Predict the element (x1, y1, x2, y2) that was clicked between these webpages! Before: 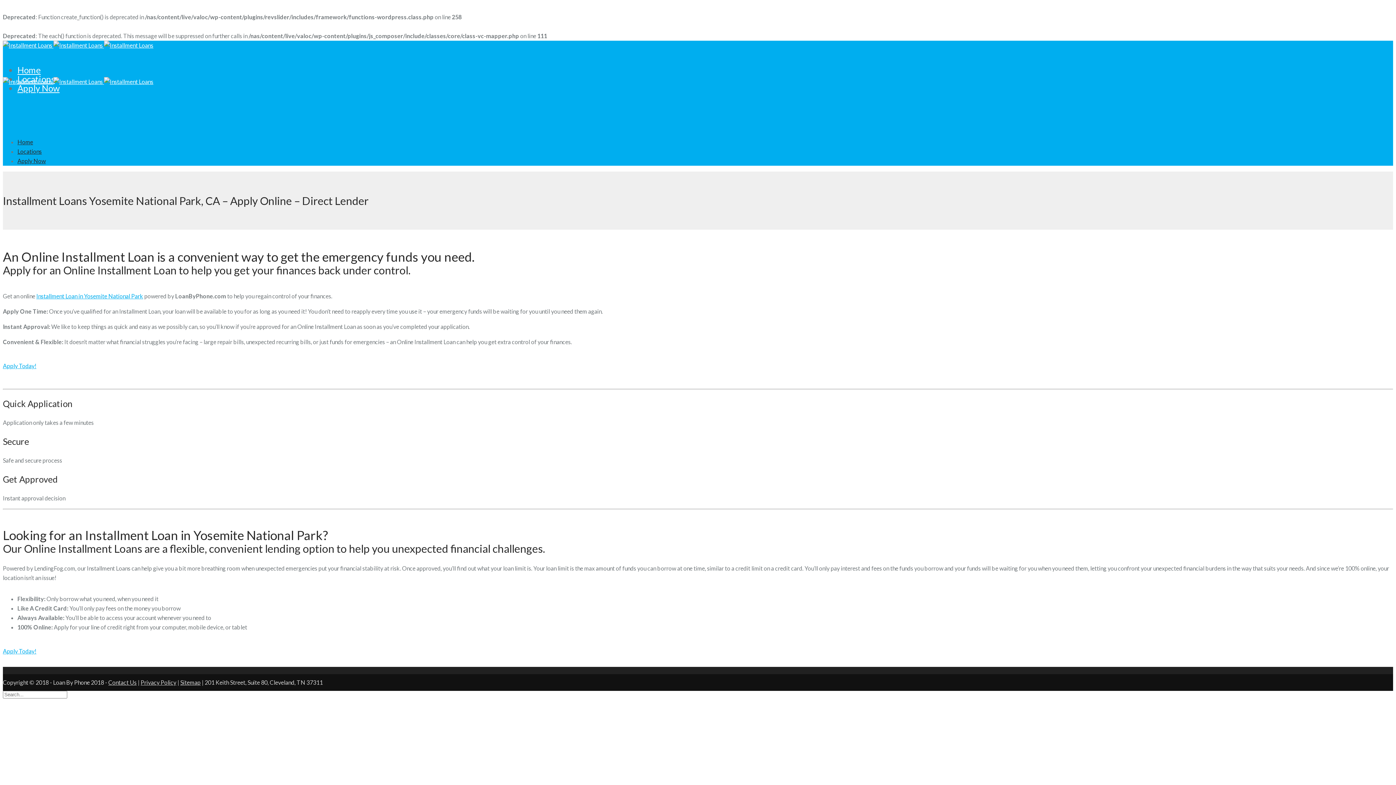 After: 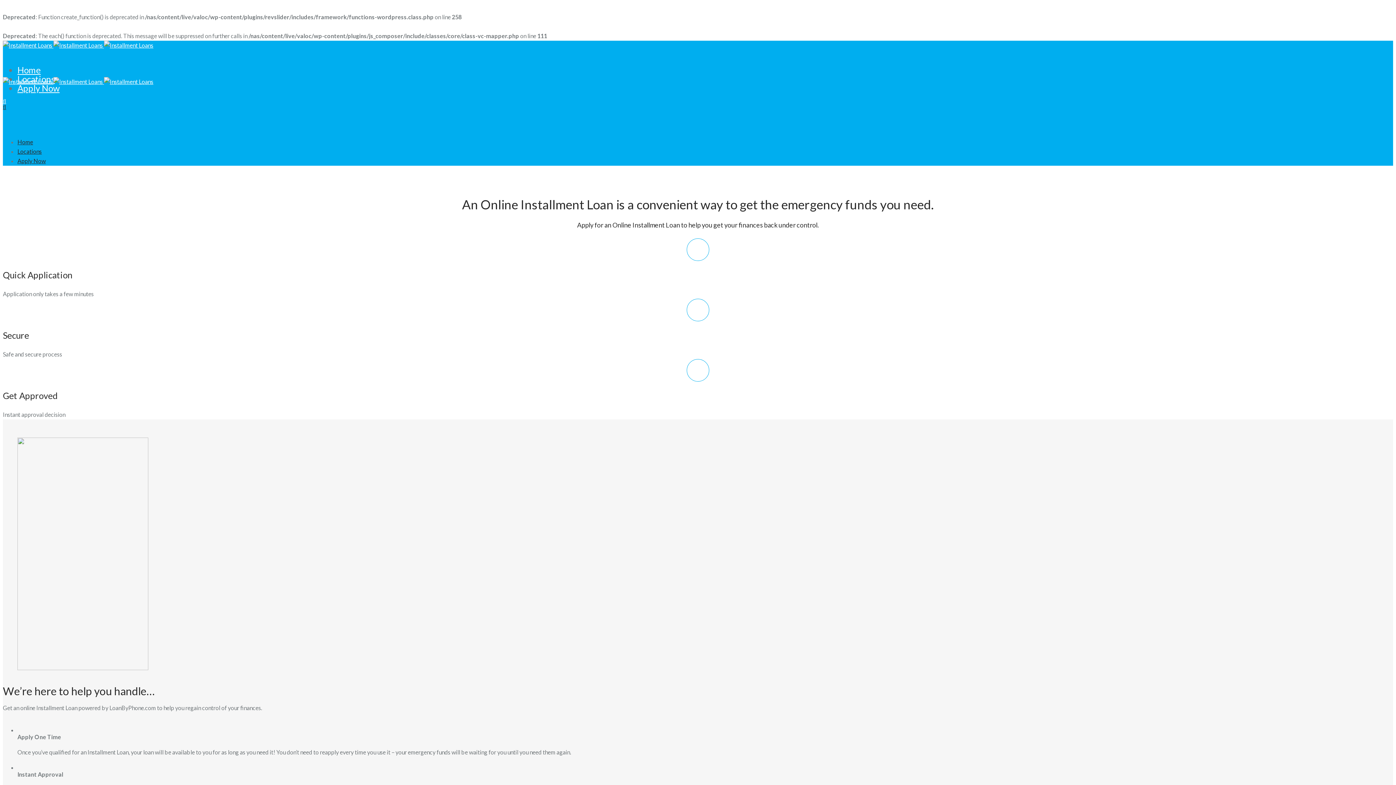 Action: bbox: (2, 41, 153, 48) label:   